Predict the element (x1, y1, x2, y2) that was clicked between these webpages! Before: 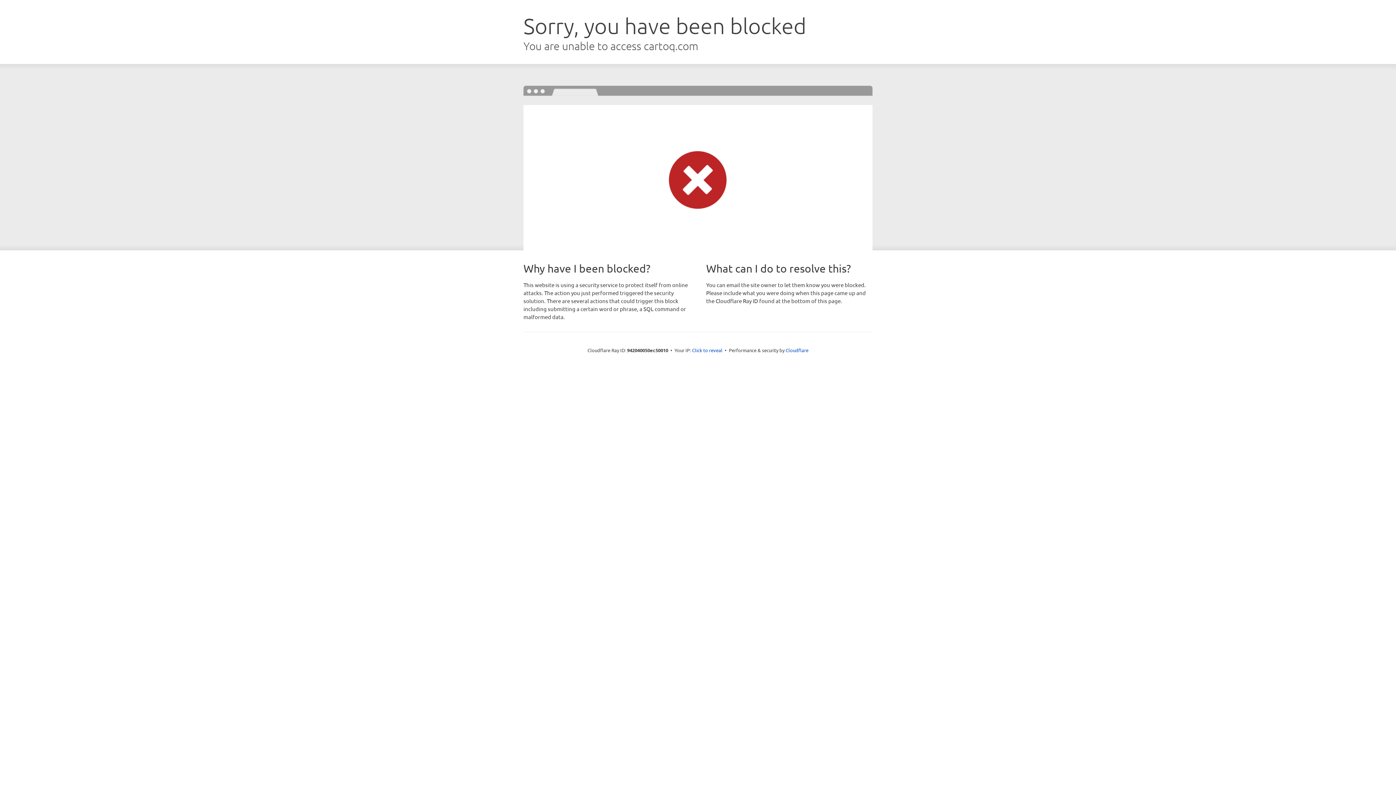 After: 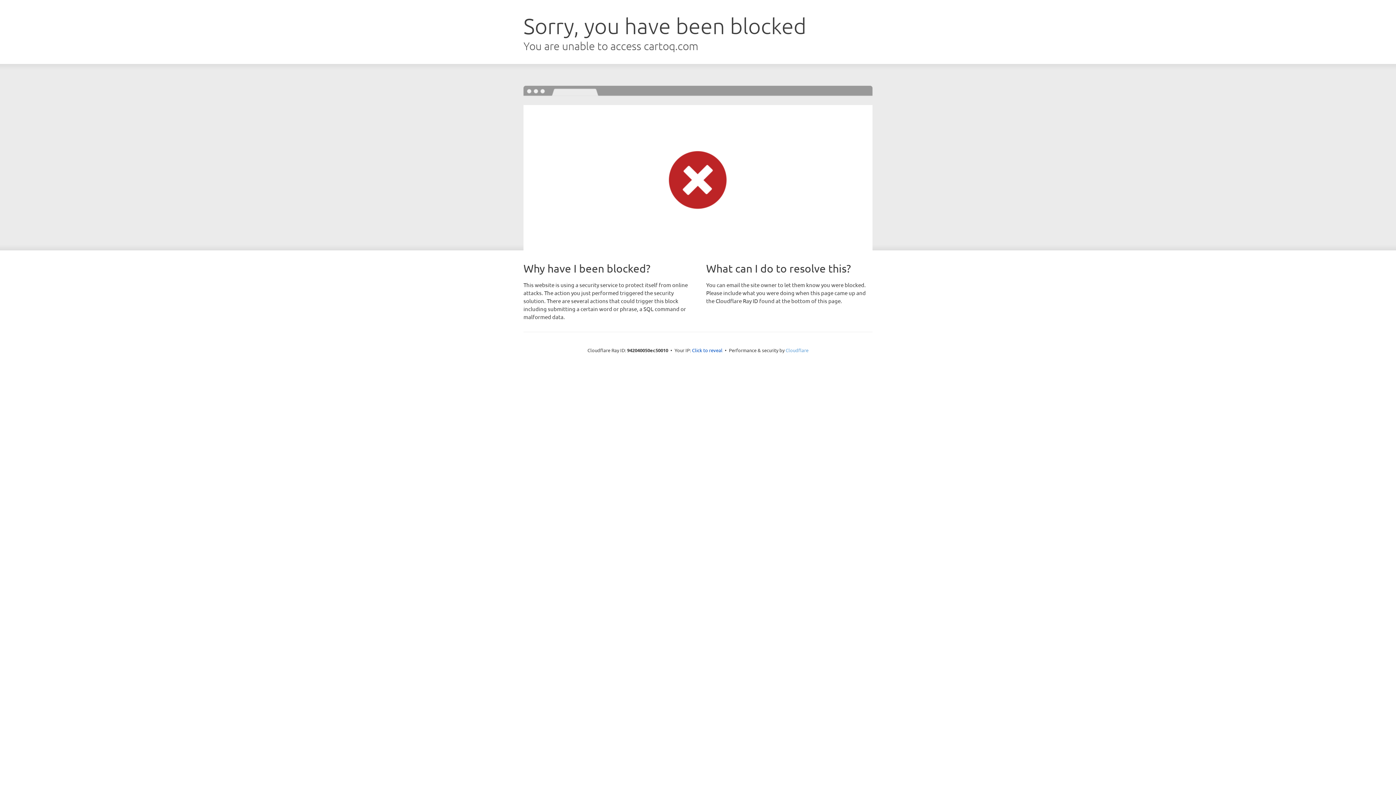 Action: label: Cloudflare bbox: (785, 347, 808, 353)